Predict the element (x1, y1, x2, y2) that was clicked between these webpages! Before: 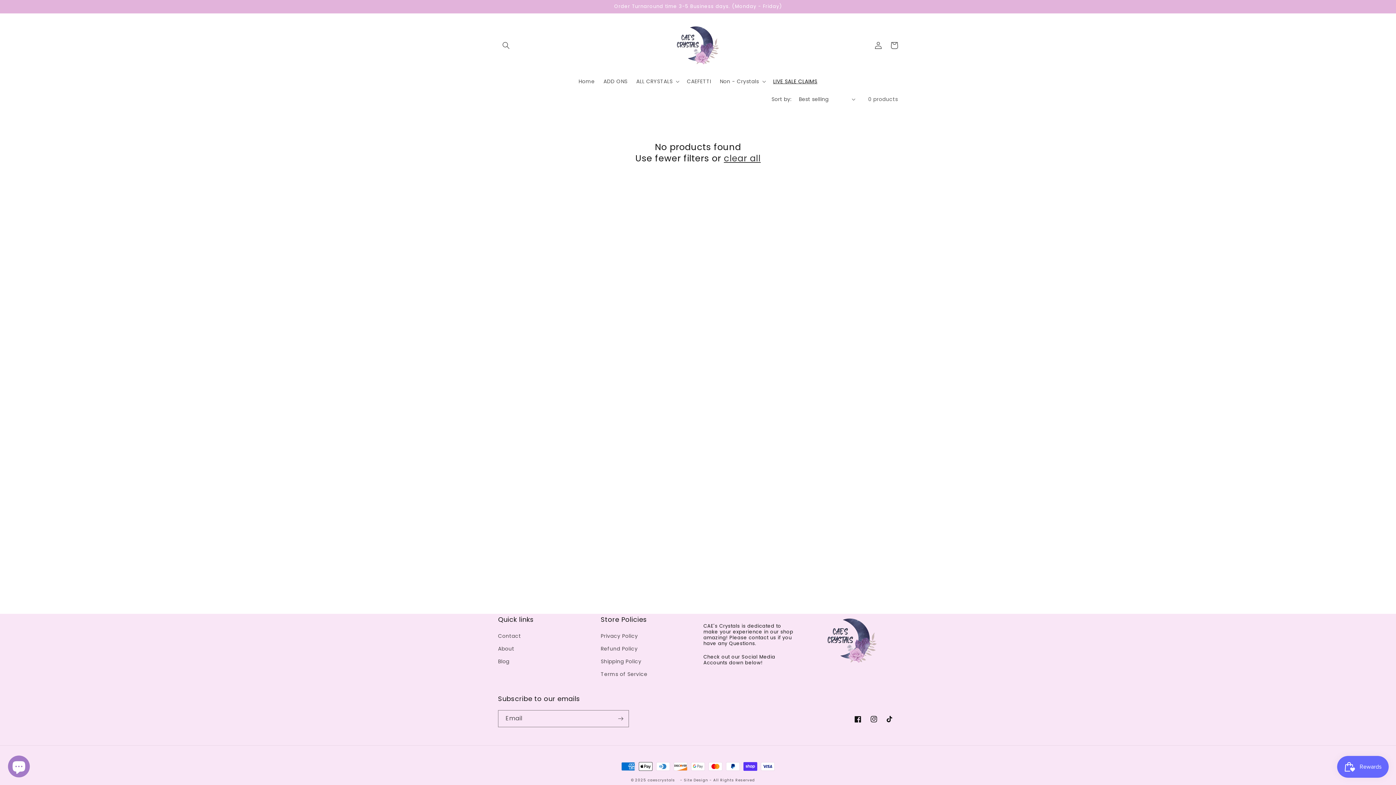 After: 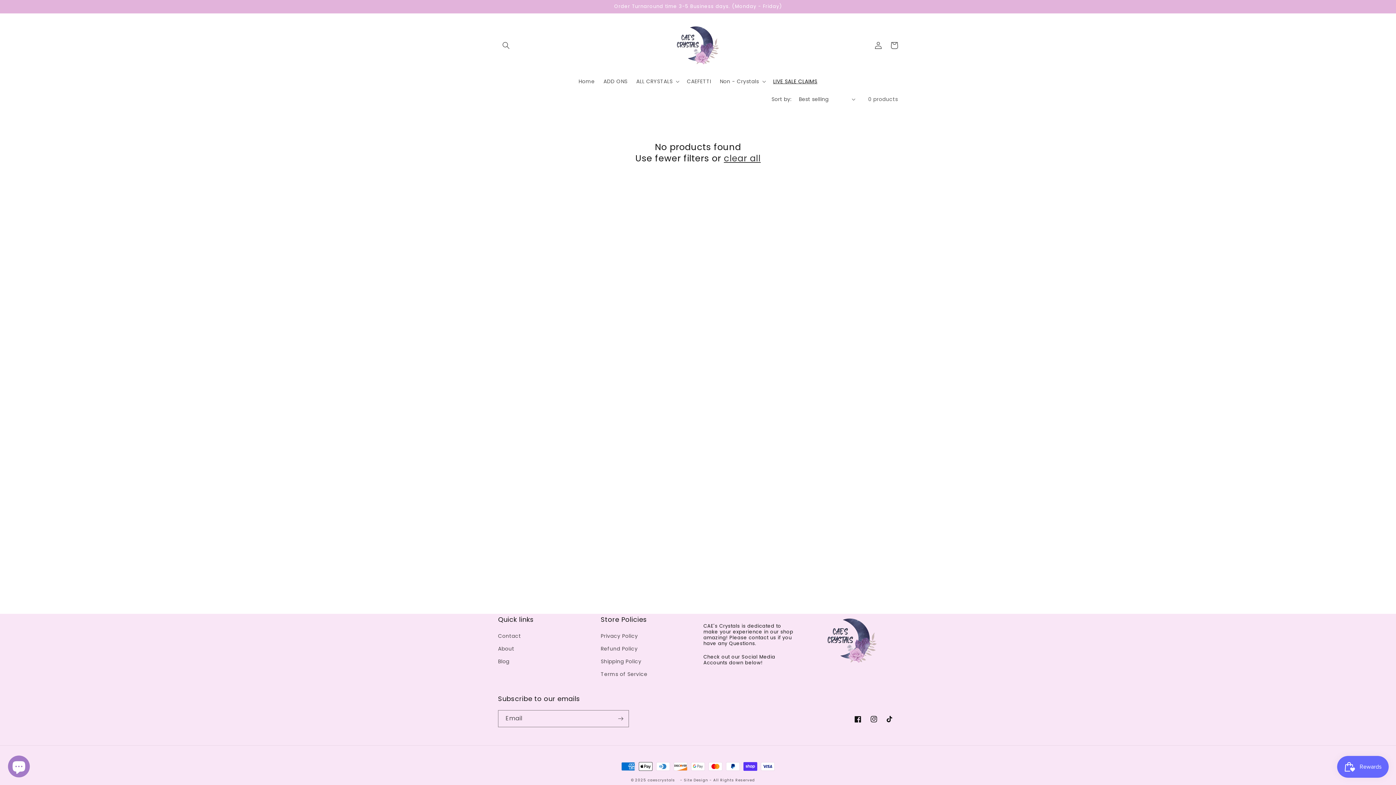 Action: label: clear all bbox: (724, 152, 760, 163)